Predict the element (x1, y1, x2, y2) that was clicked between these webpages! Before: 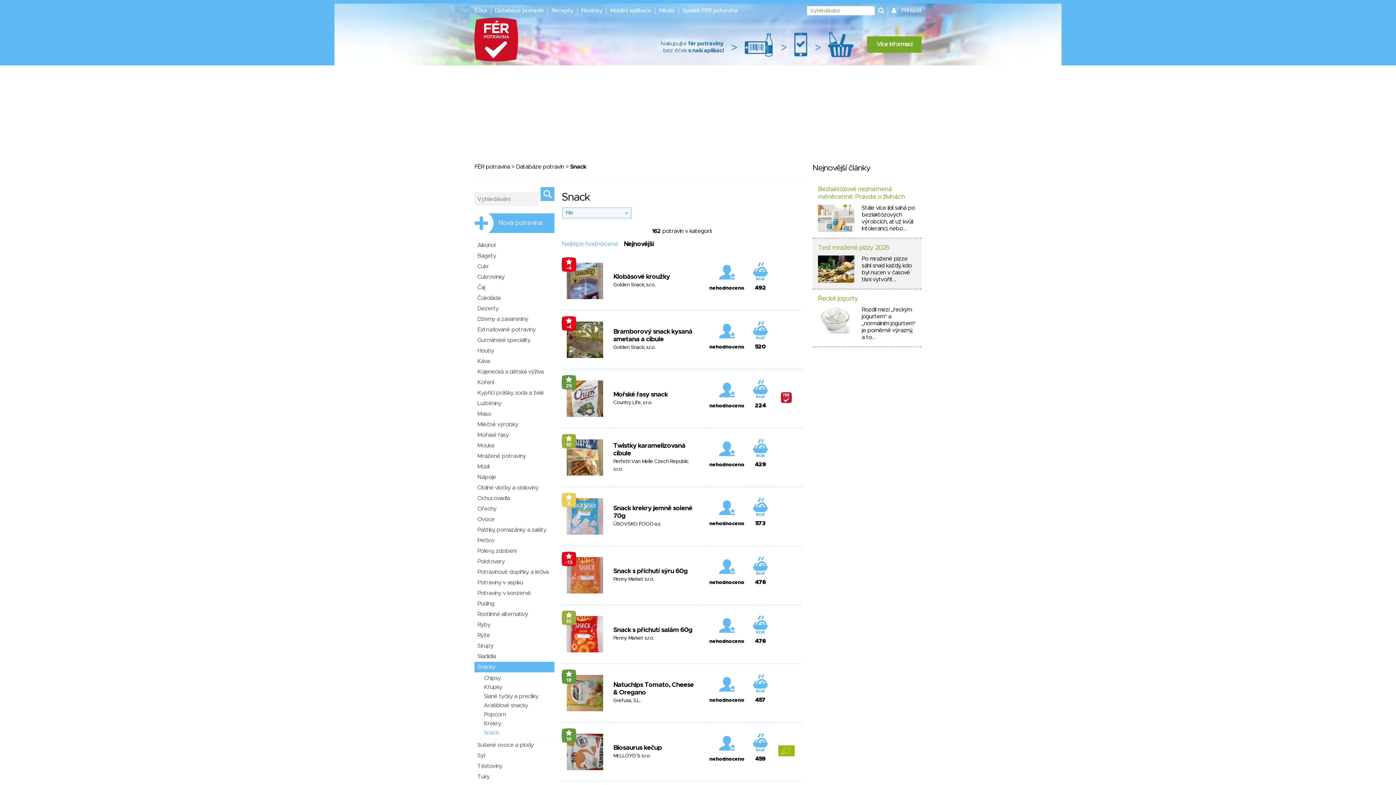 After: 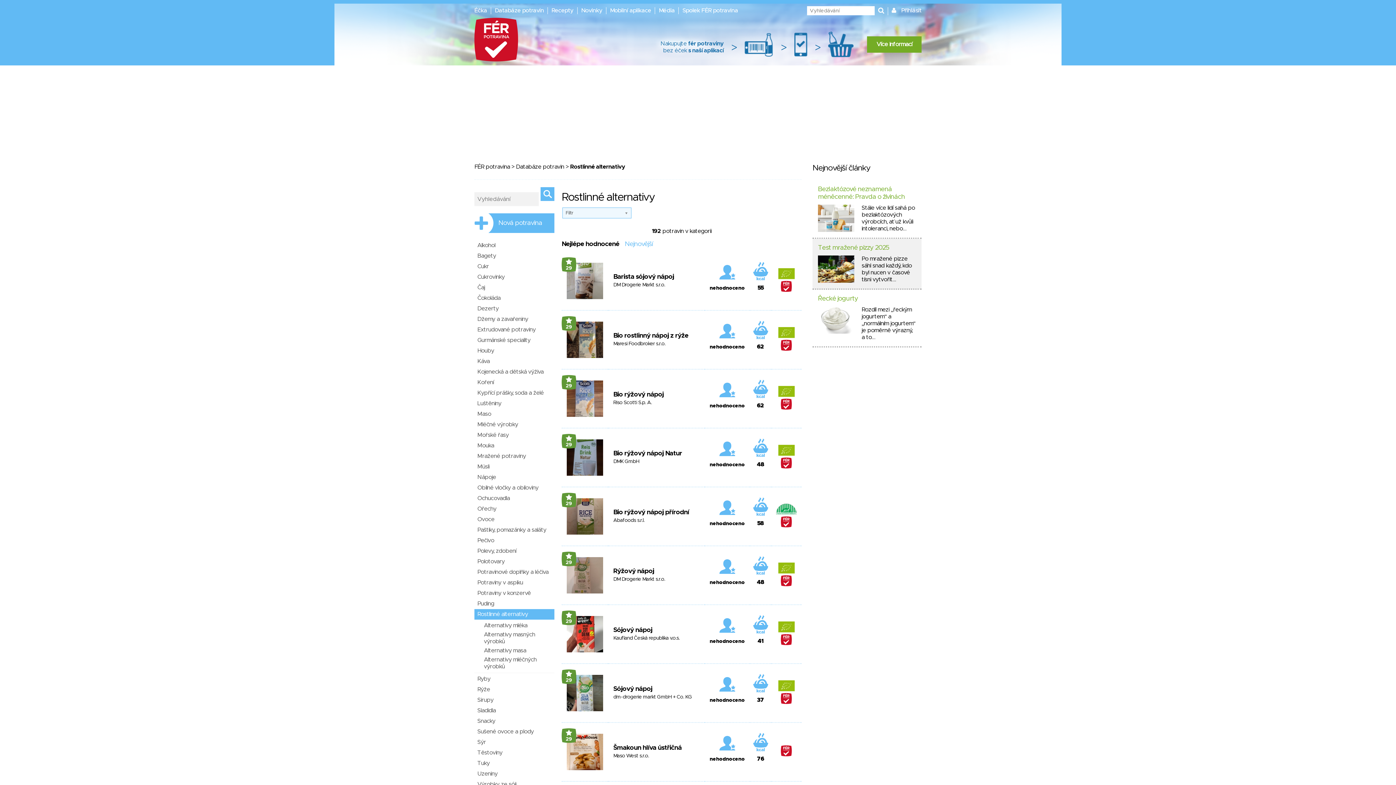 Action: bbox: (474, 609, 554, 620) label: Rostlinné alternativy